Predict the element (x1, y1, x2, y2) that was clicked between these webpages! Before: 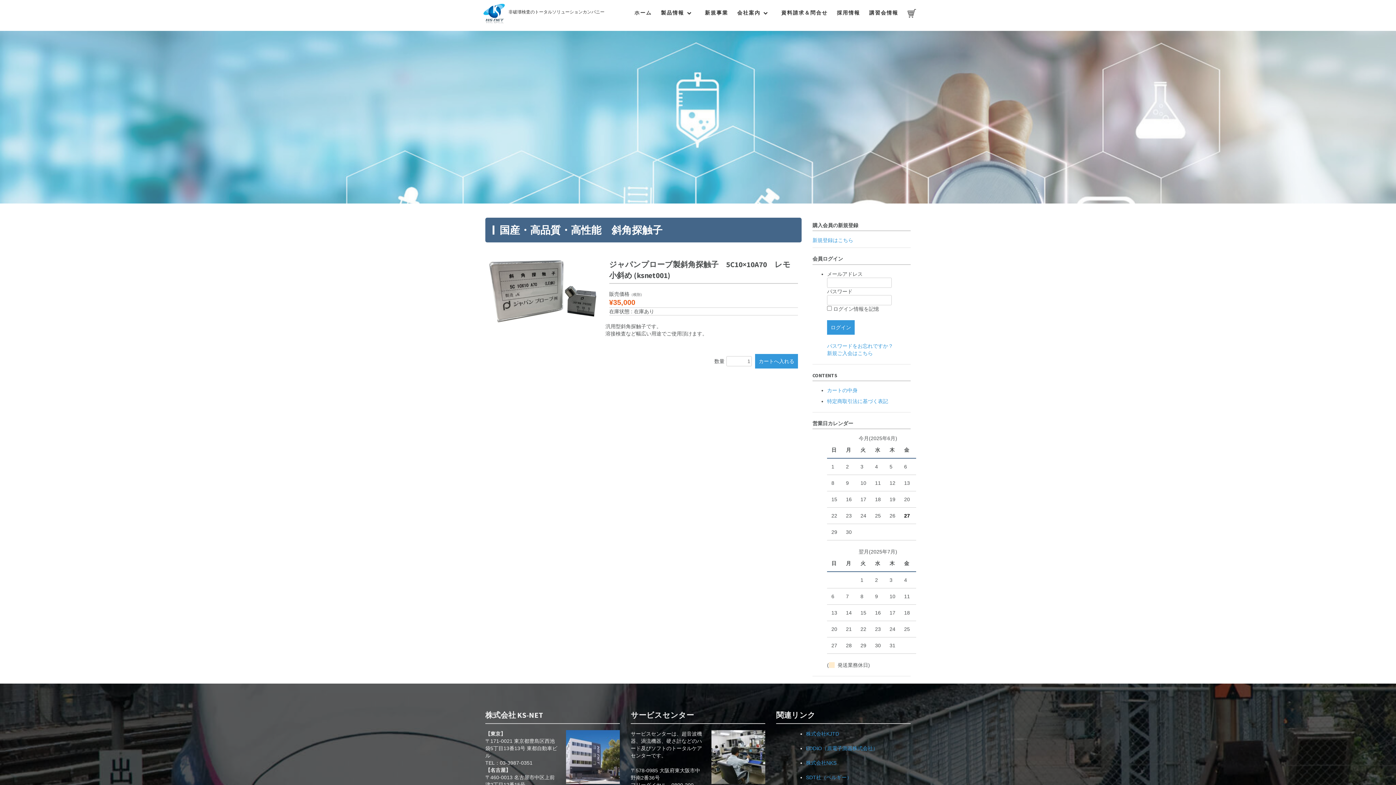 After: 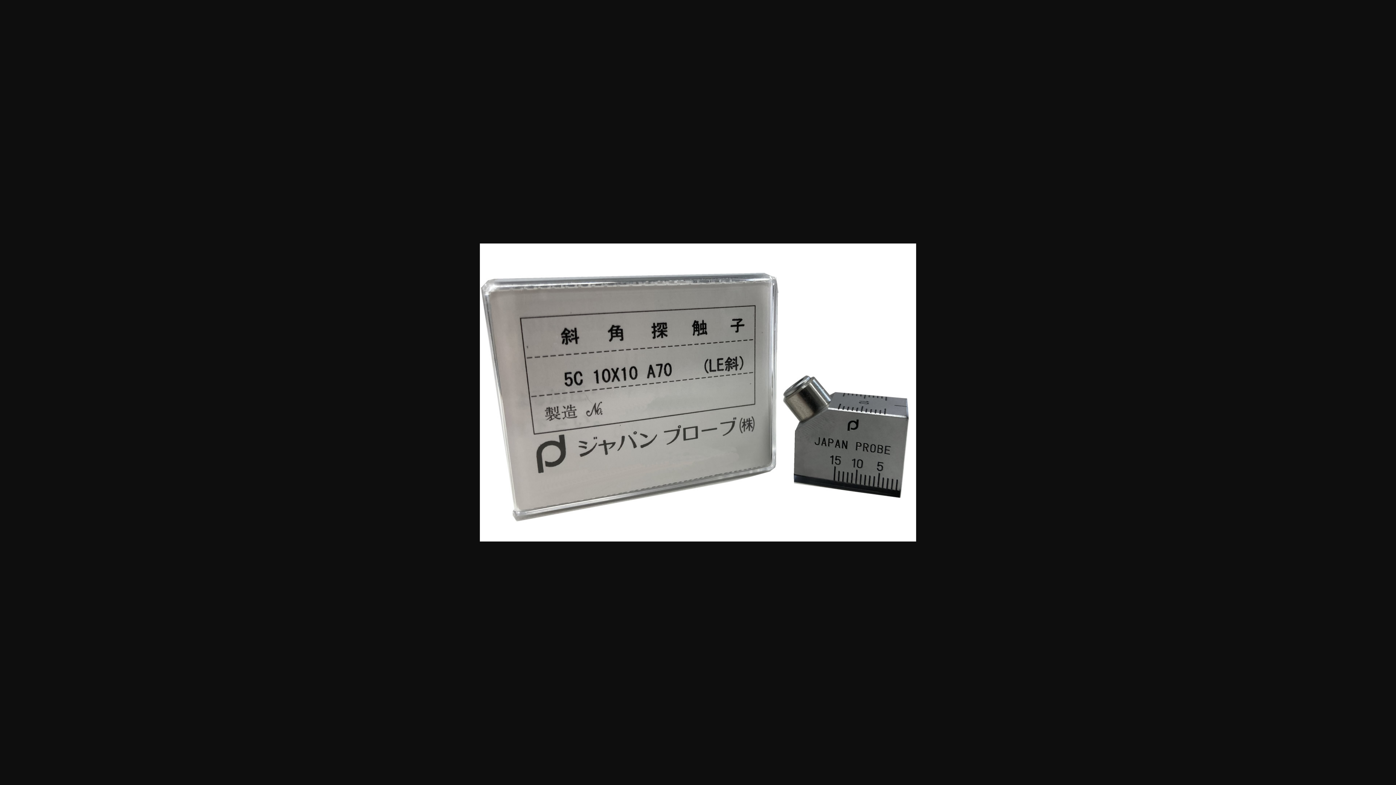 Action: bbox: (489, 286, 598, 292)